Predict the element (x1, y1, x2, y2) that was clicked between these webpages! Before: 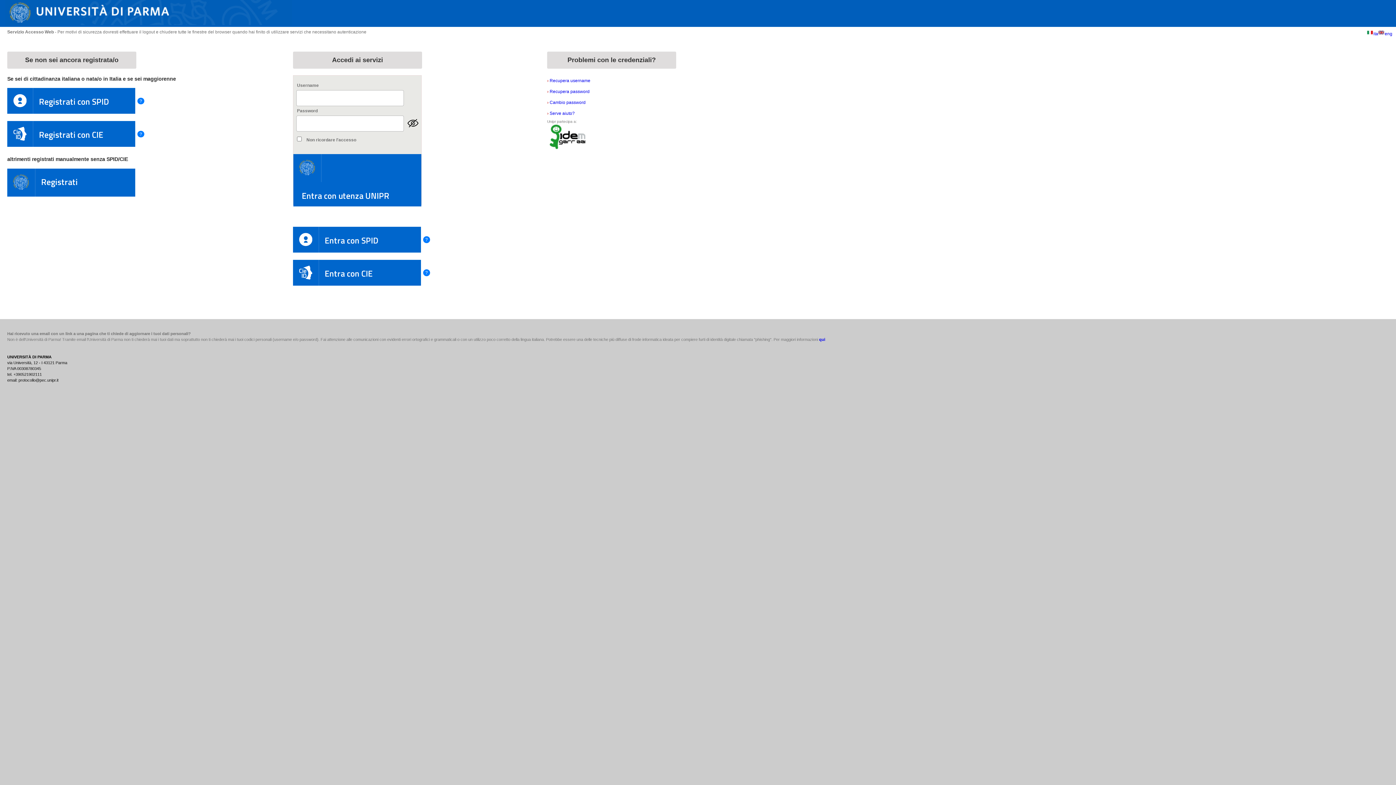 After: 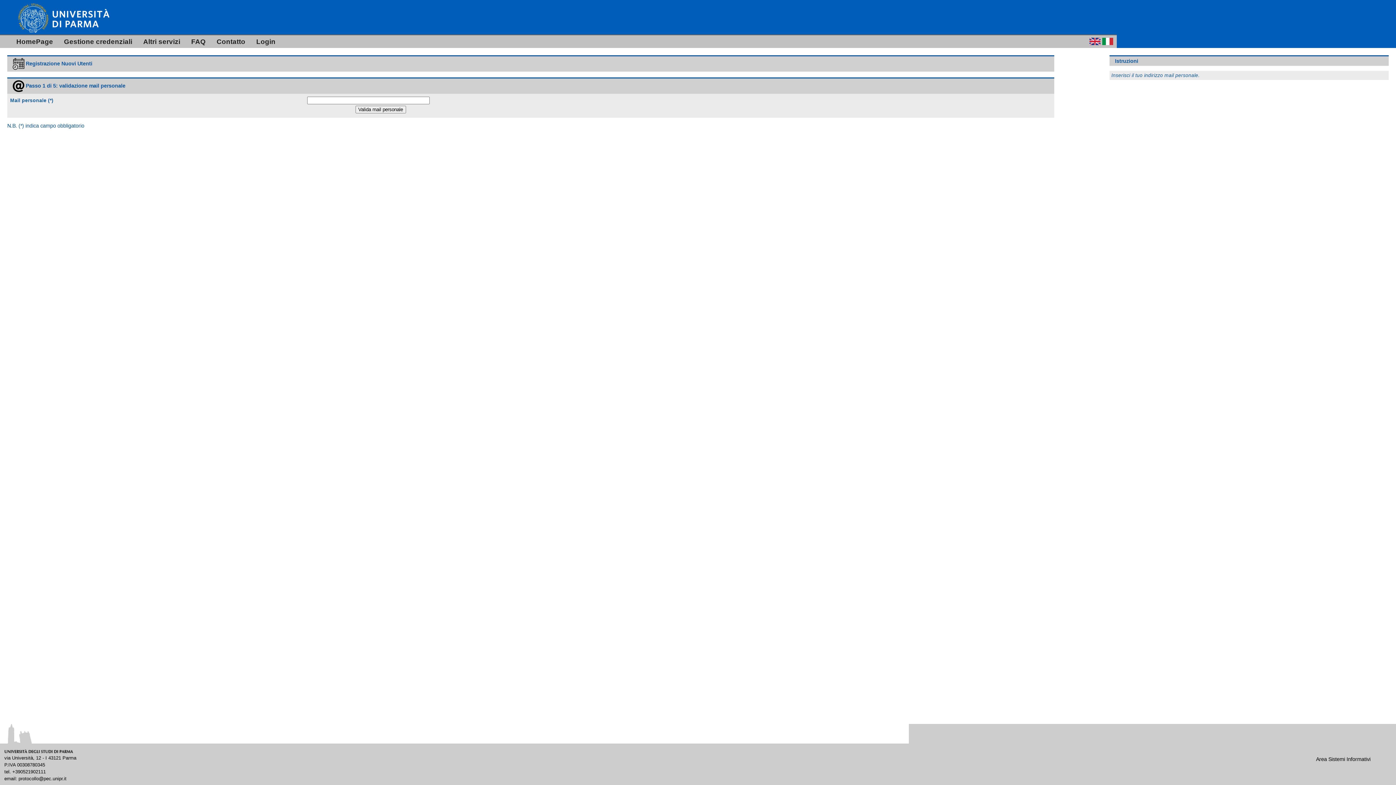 Action: bbox: (7, 168, 135, 196) label: Registrati